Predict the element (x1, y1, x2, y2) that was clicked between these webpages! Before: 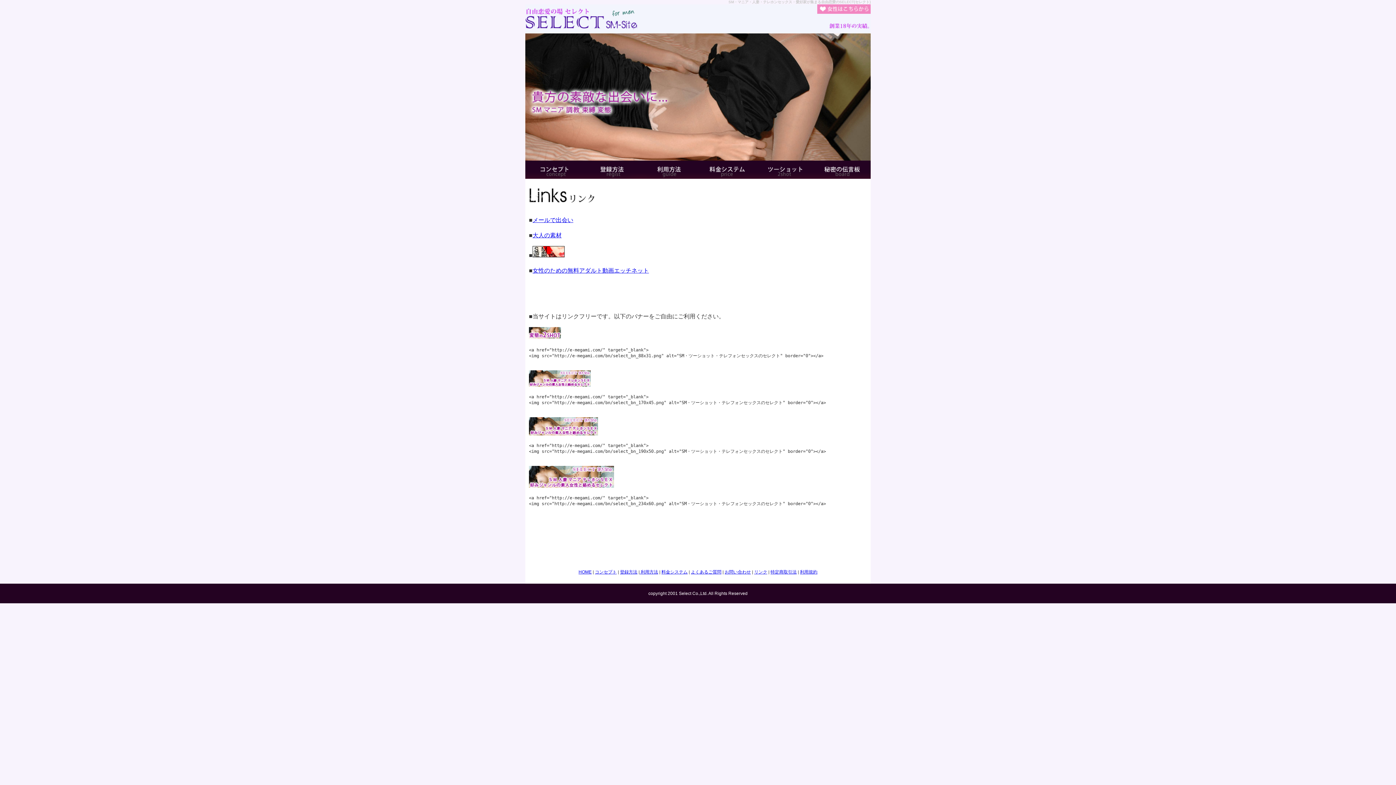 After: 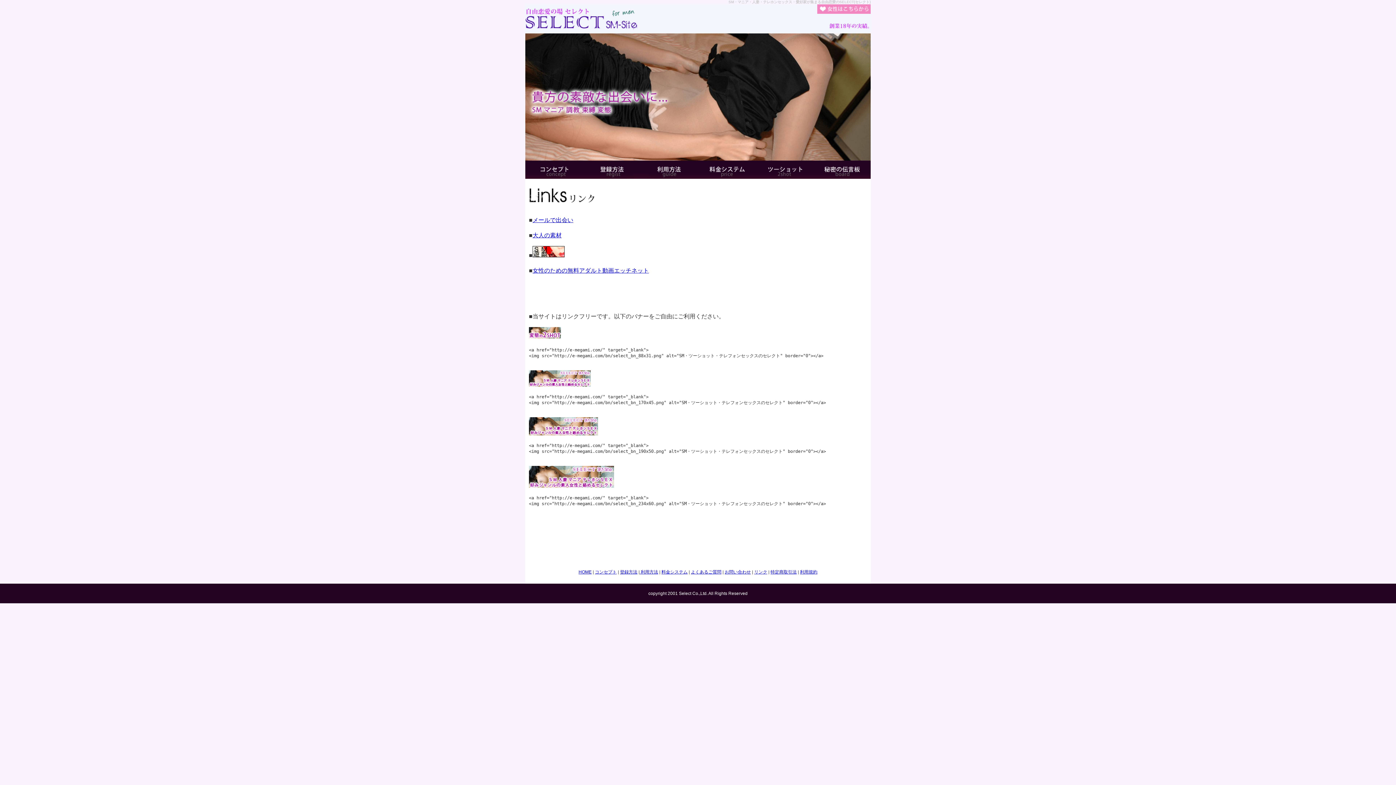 Action: bbox: (529, 333, 561, 339)